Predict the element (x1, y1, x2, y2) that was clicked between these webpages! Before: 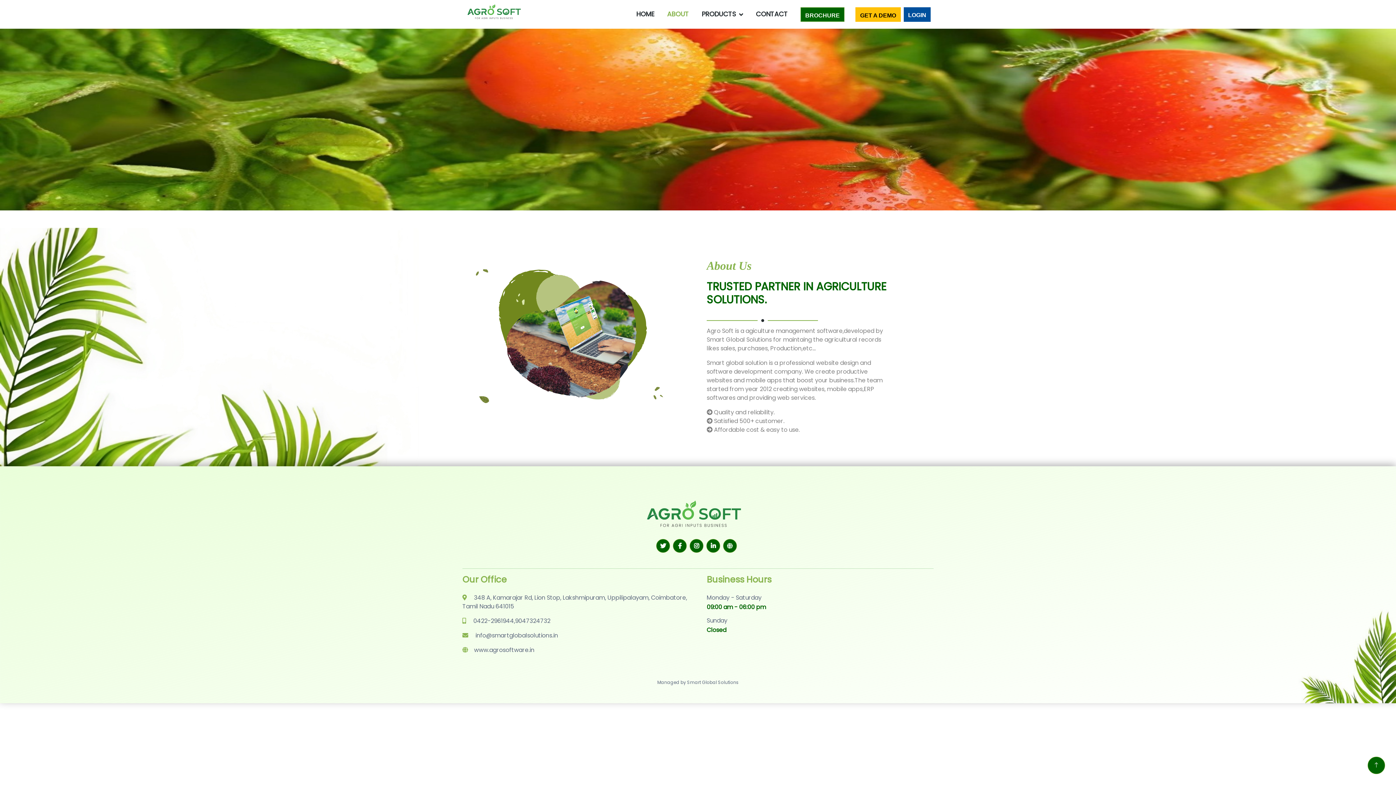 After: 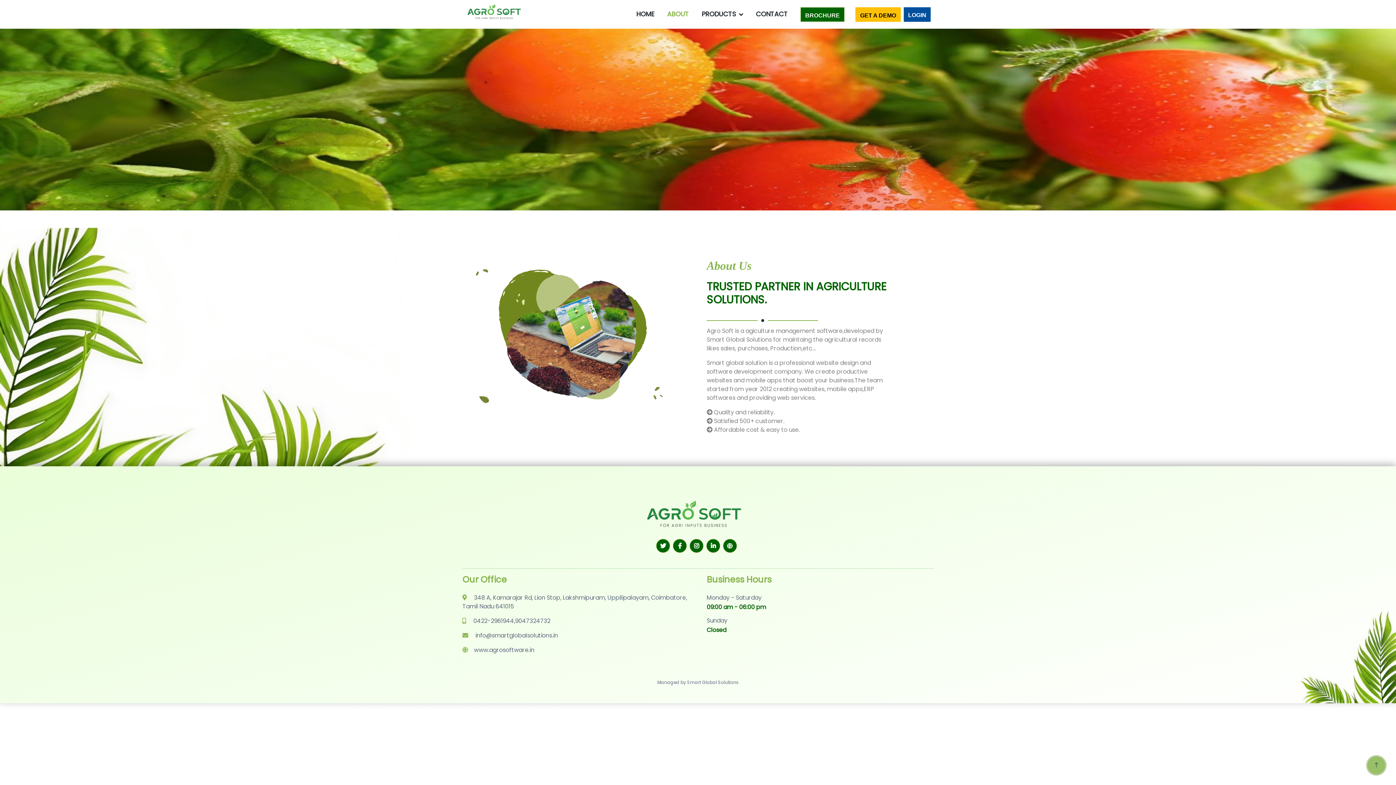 Action: bbox: (1368, 757, 1385, 774)